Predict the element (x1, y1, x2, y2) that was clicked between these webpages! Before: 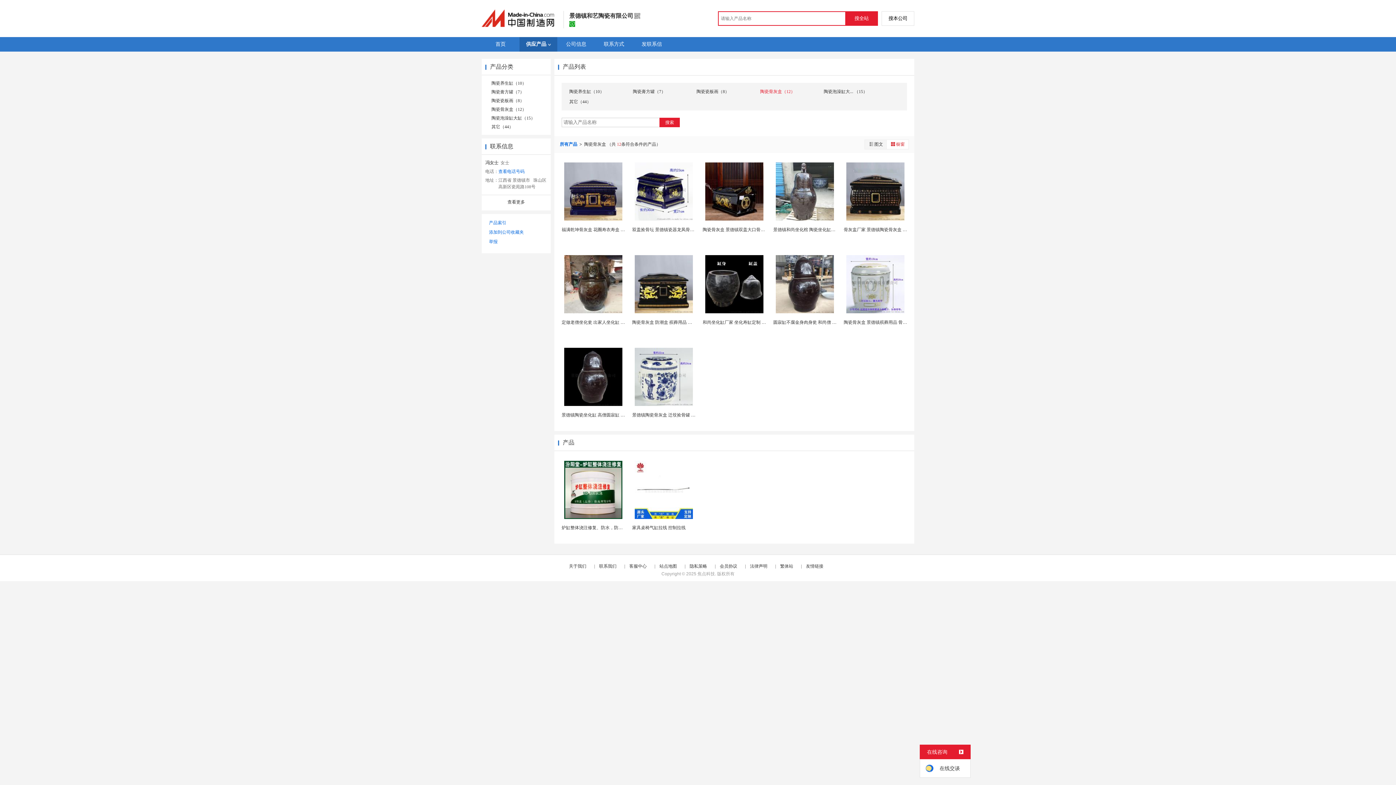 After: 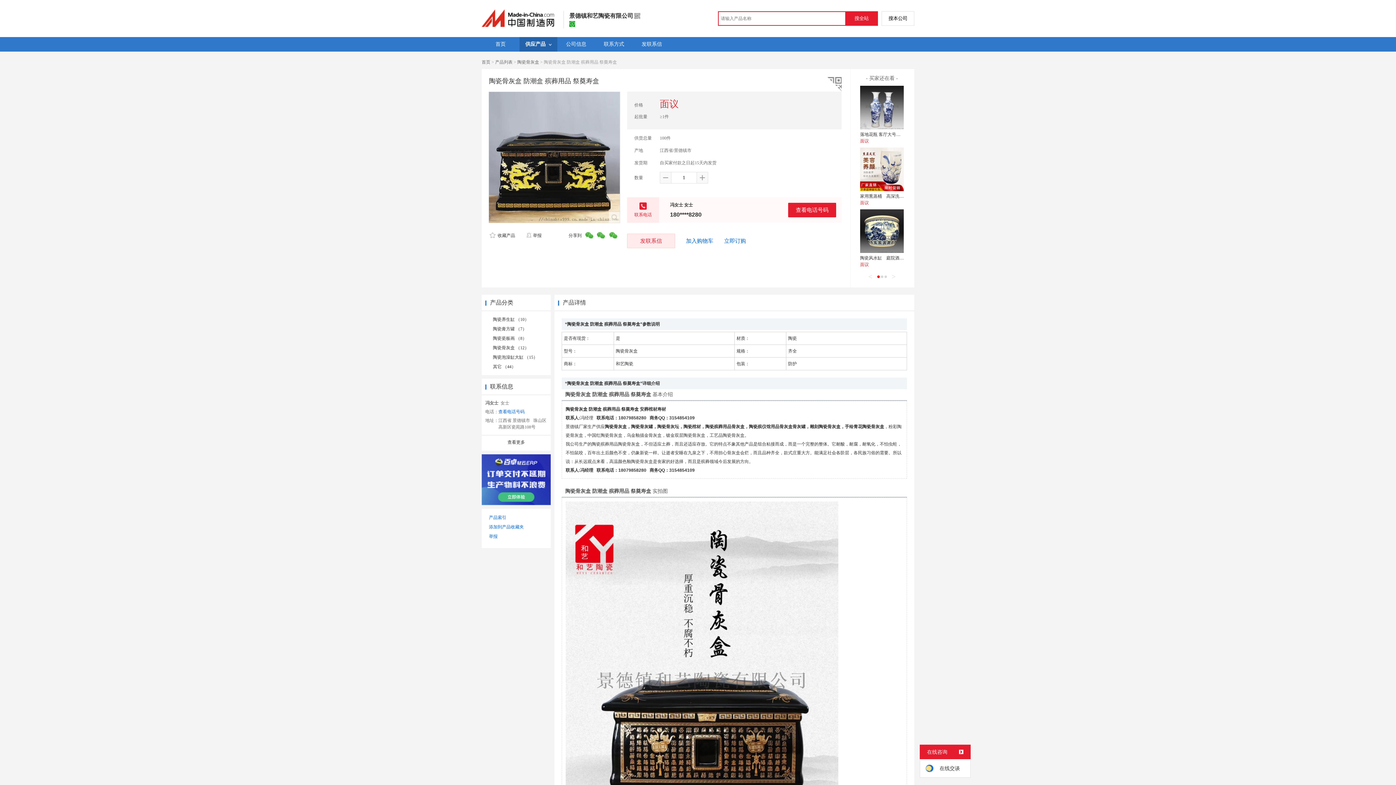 Action: label: 陶瓷骨灰盒 防潮盒 殡葬用品 祭奠寿盒 bbox: (632, 320, 705, 325)